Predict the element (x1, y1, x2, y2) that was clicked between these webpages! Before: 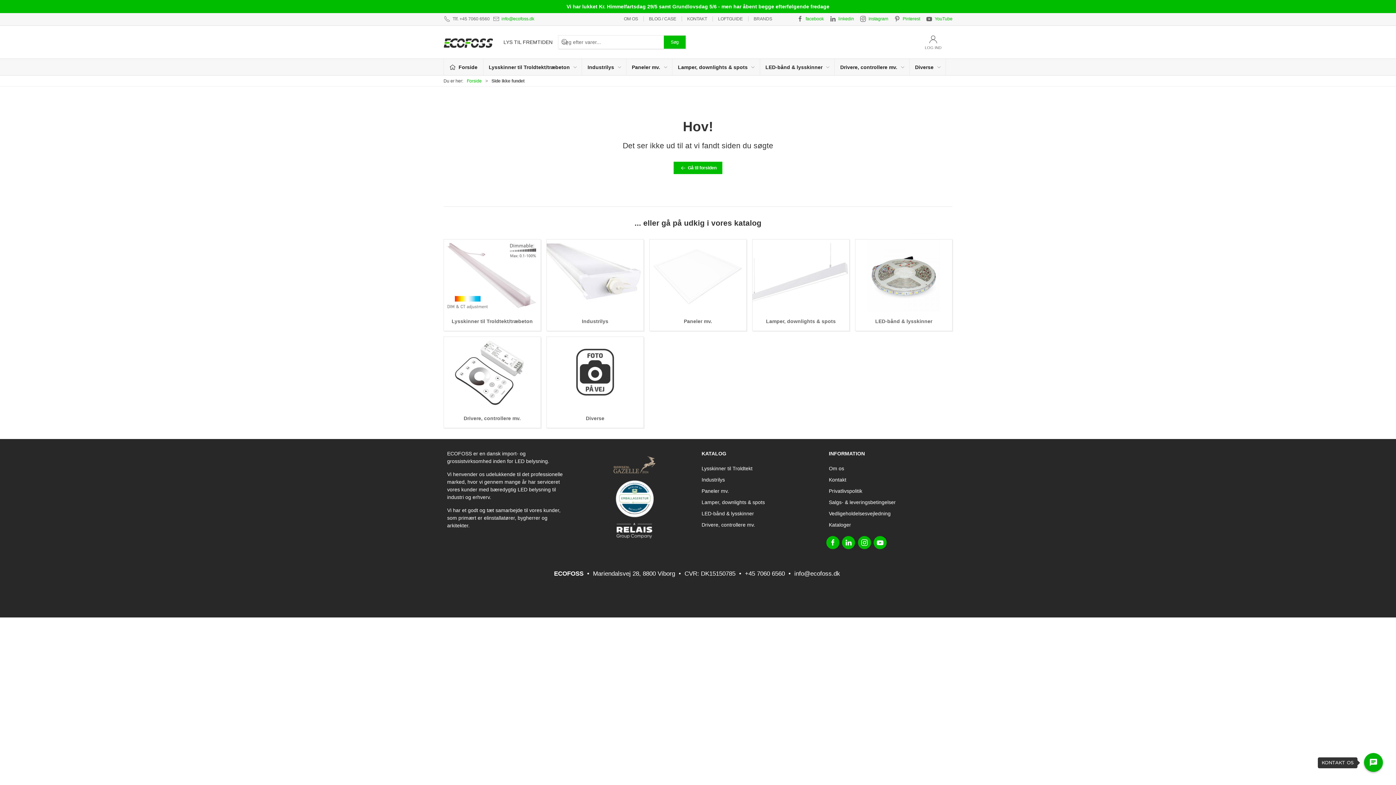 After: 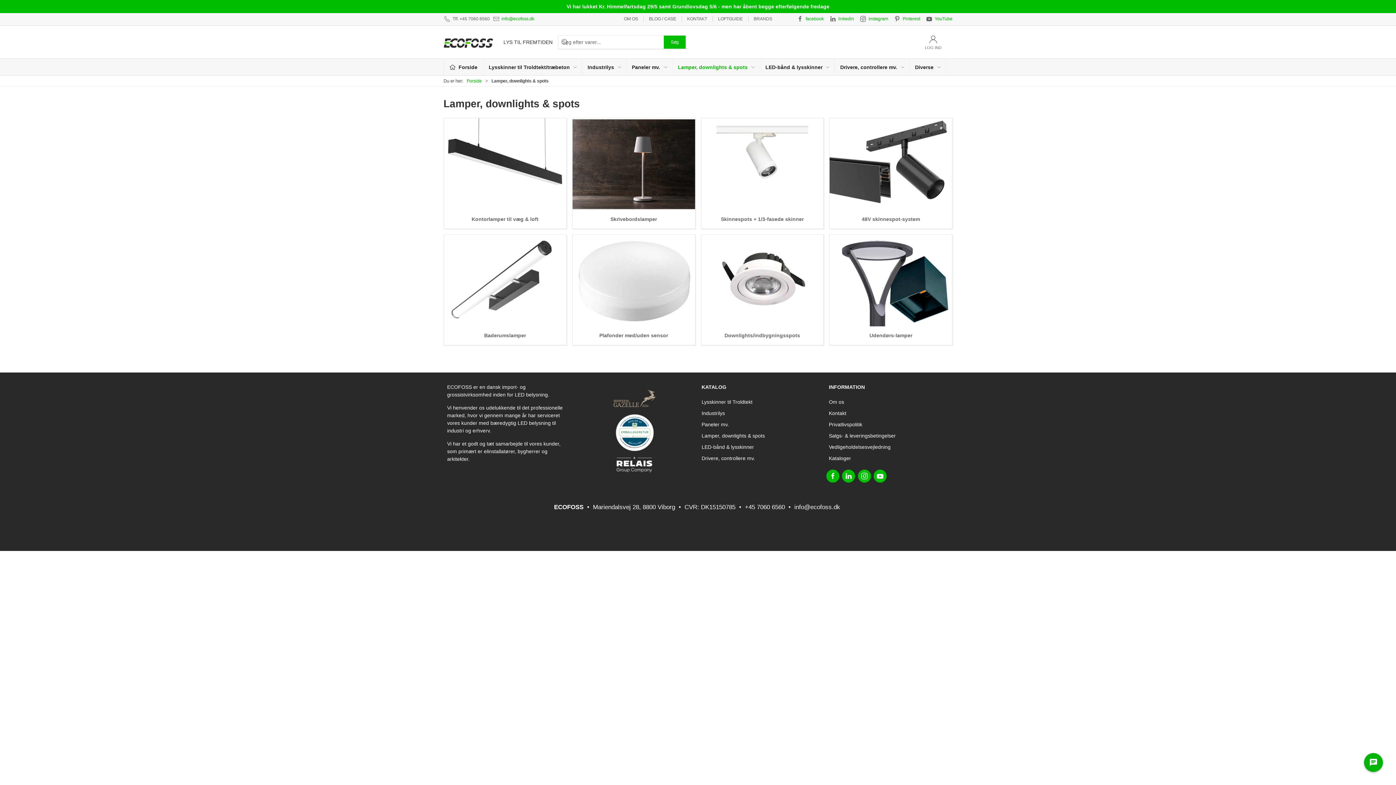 Action: bbox: (752, 239, 849, 312)